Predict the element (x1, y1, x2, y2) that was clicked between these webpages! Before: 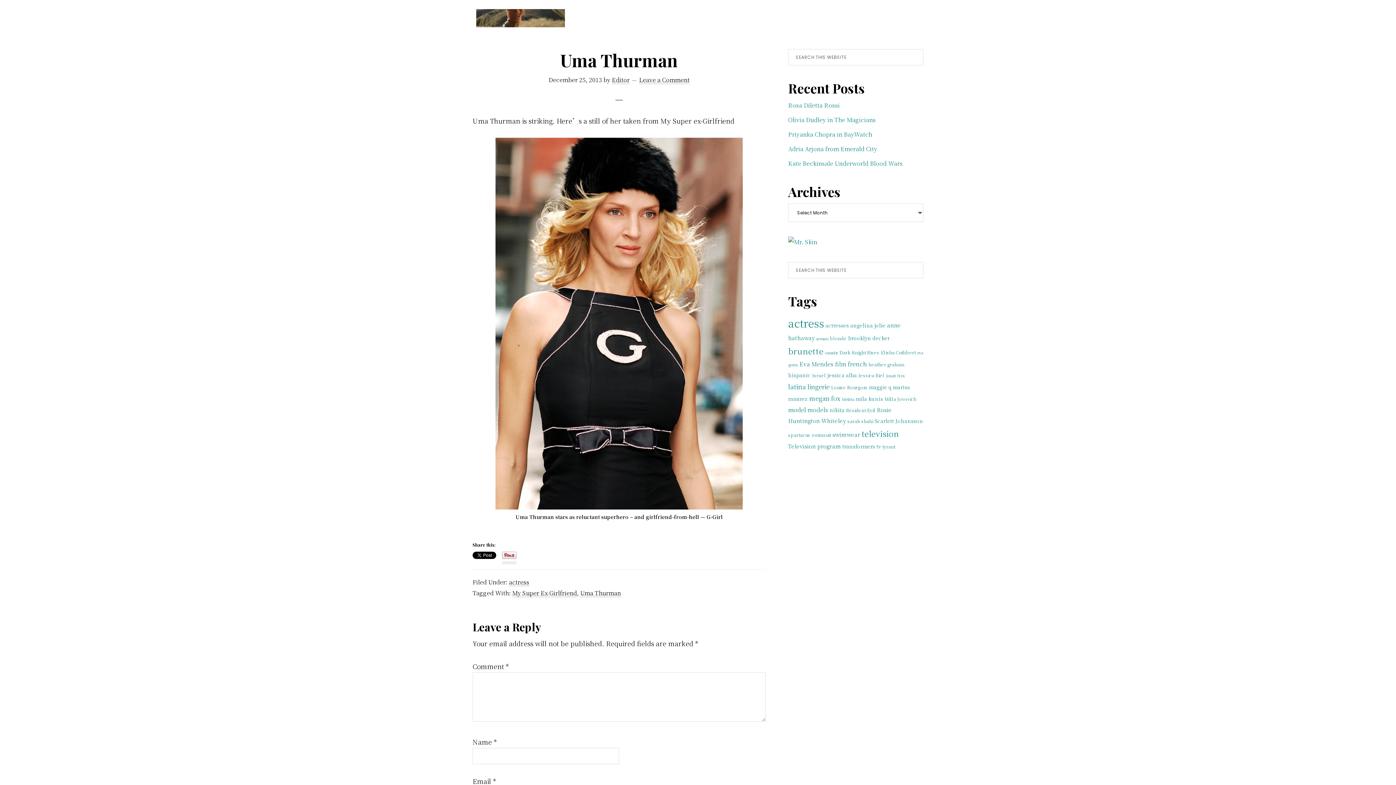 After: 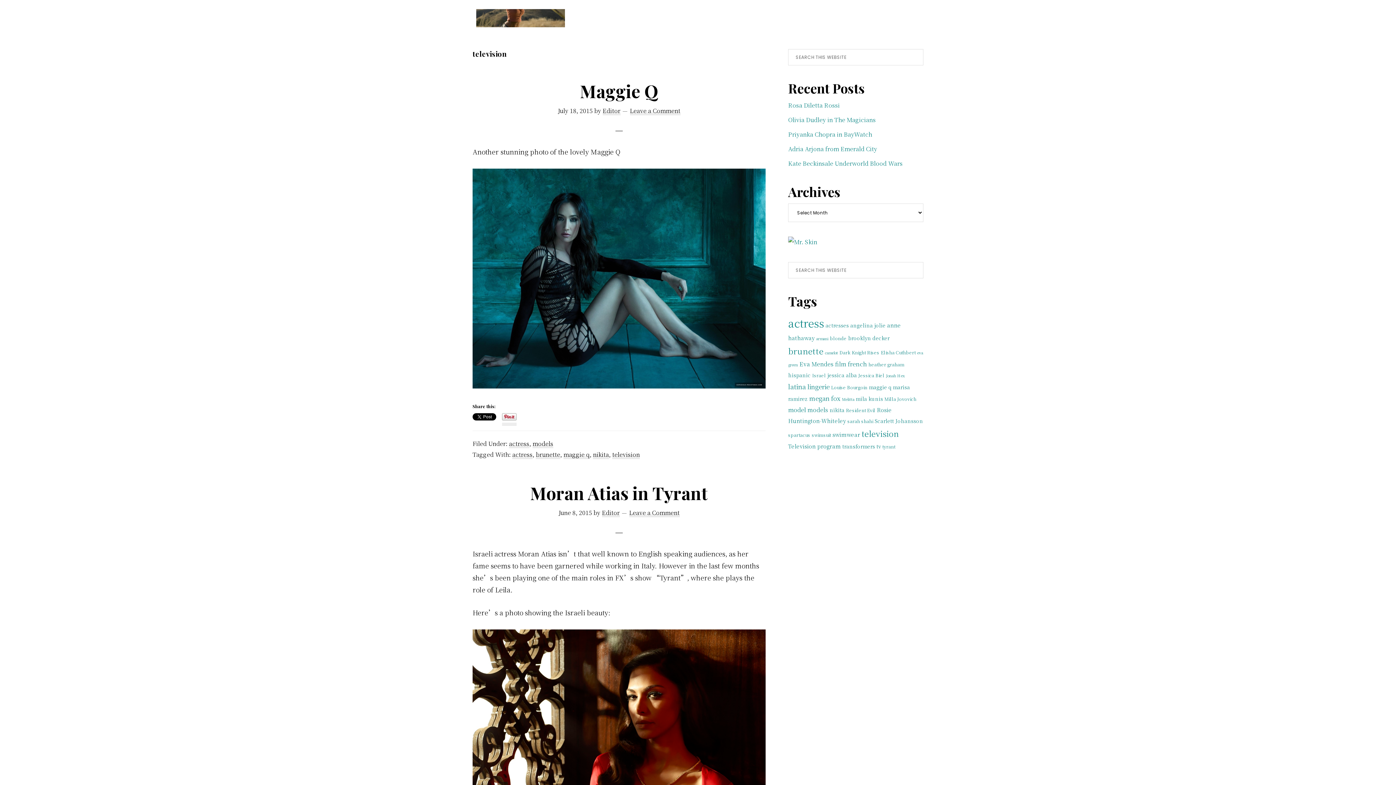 Action: label: television (18 items) bbox: (861, 428, 899, 439)